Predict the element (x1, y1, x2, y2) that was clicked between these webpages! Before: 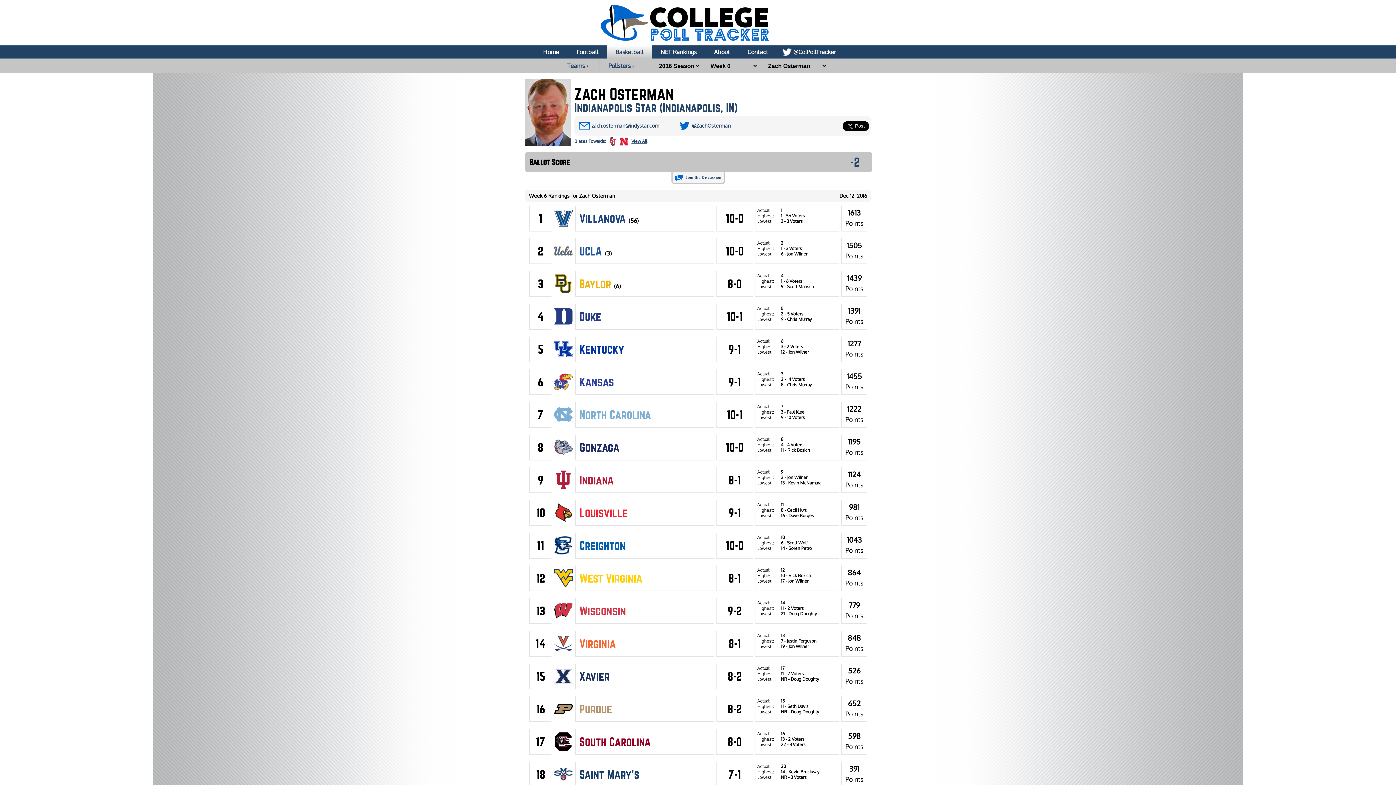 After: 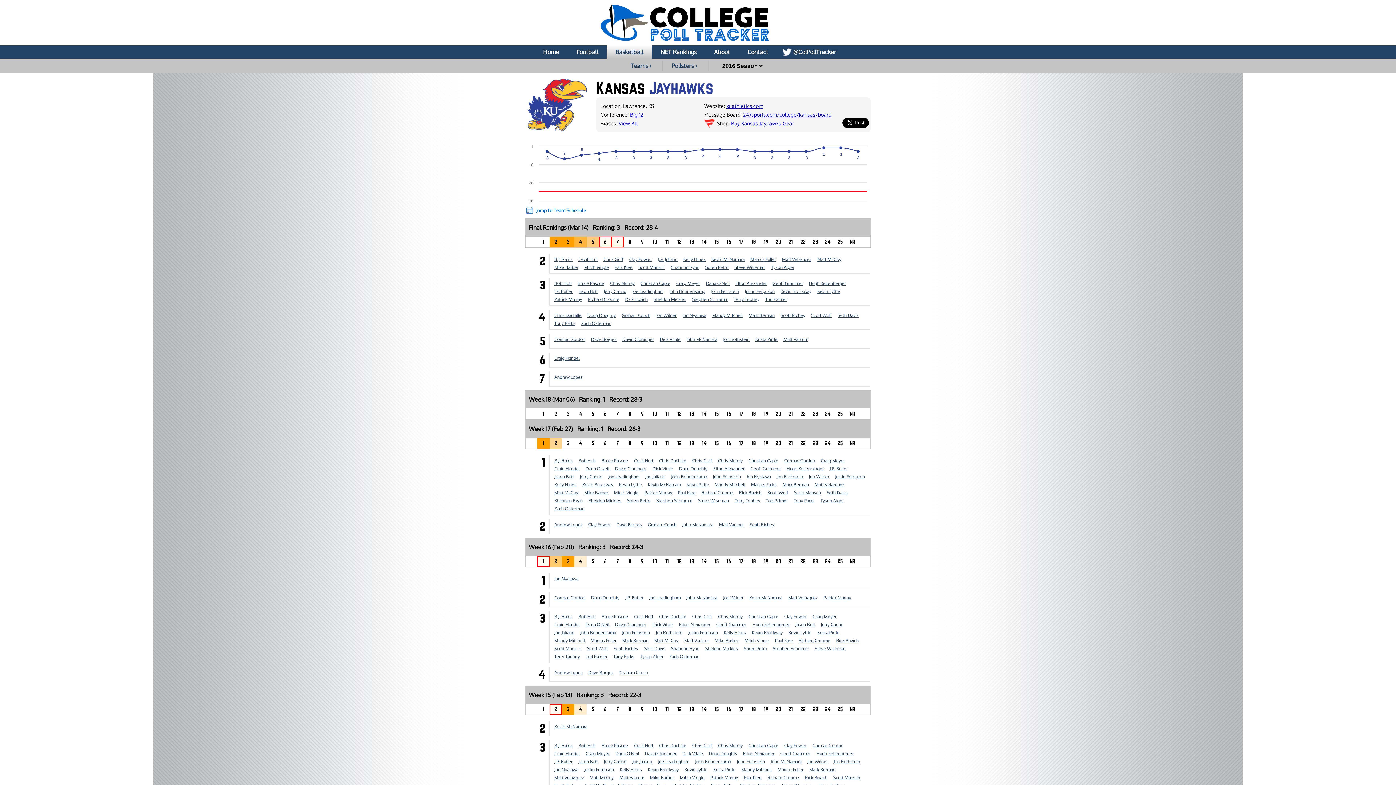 Action: bbox: (579, 375, 614, 388) label: Kansas